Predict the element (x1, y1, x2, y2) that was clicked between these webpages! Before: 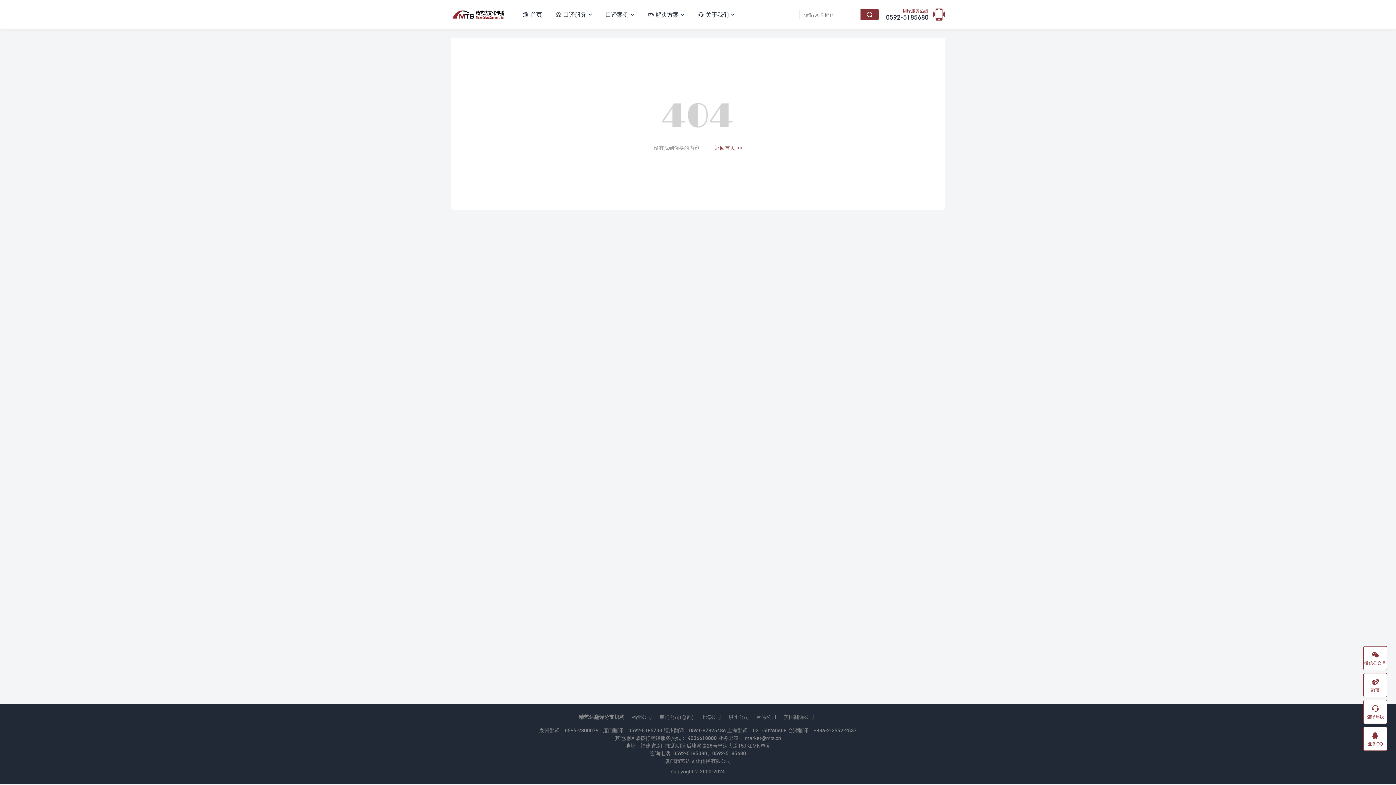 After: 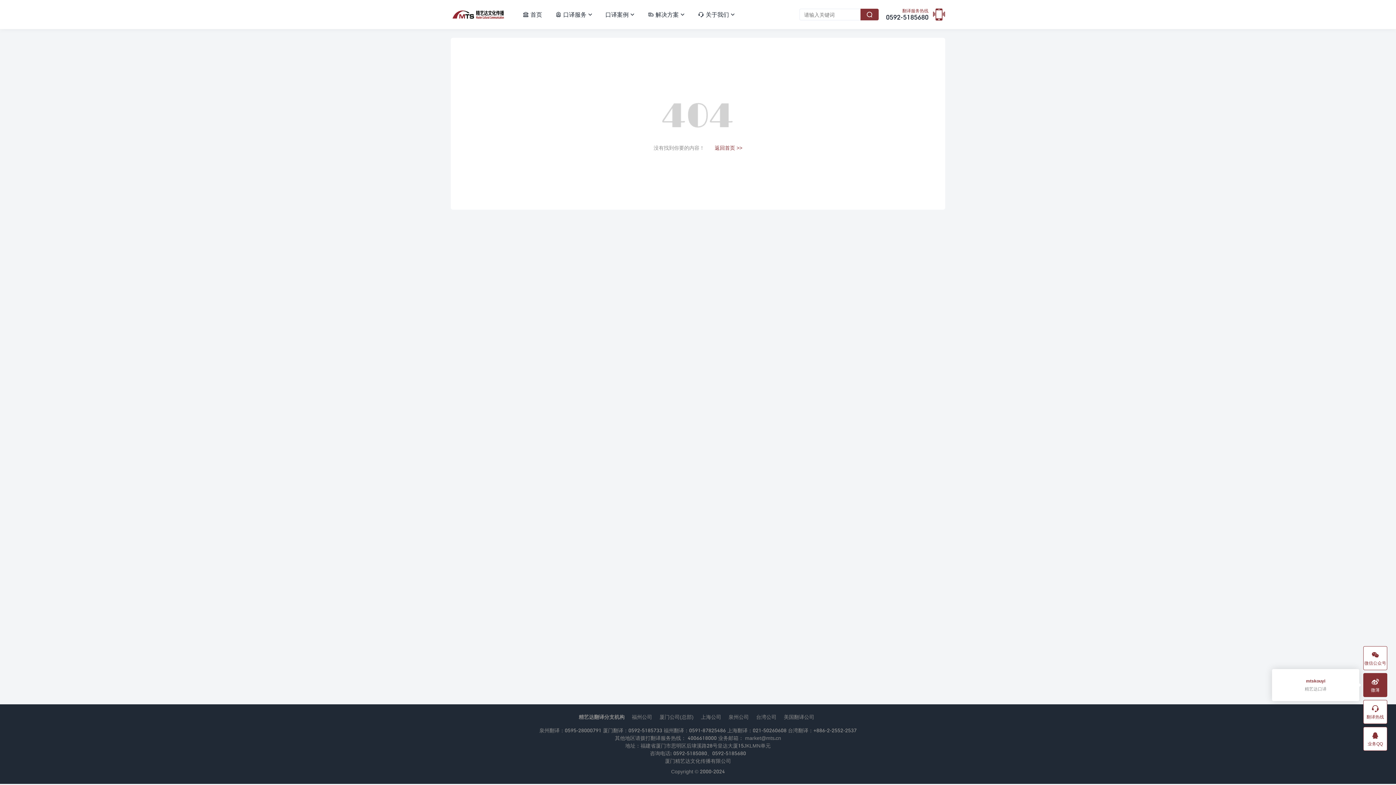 Action: label: 微薄 bbox: (1364, 673, 1387, 697)